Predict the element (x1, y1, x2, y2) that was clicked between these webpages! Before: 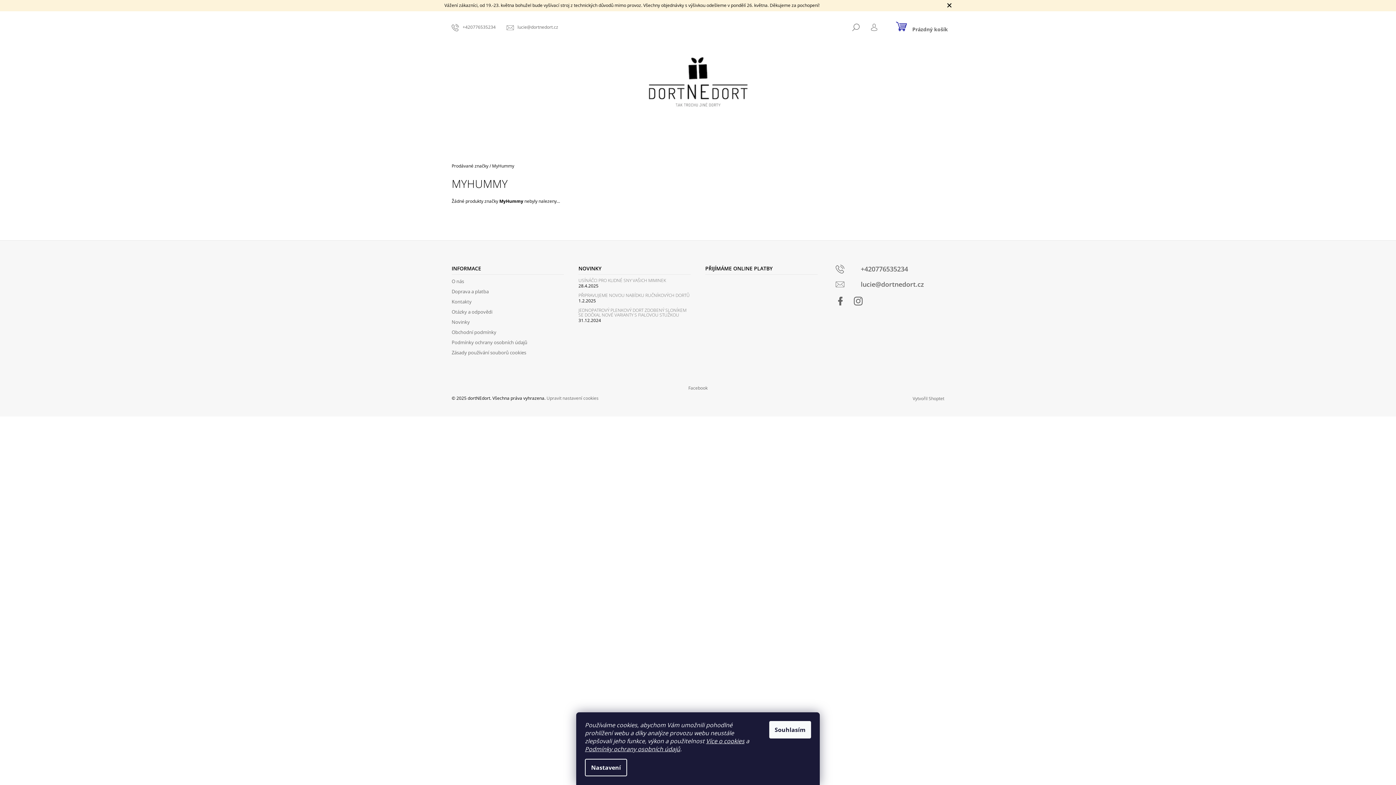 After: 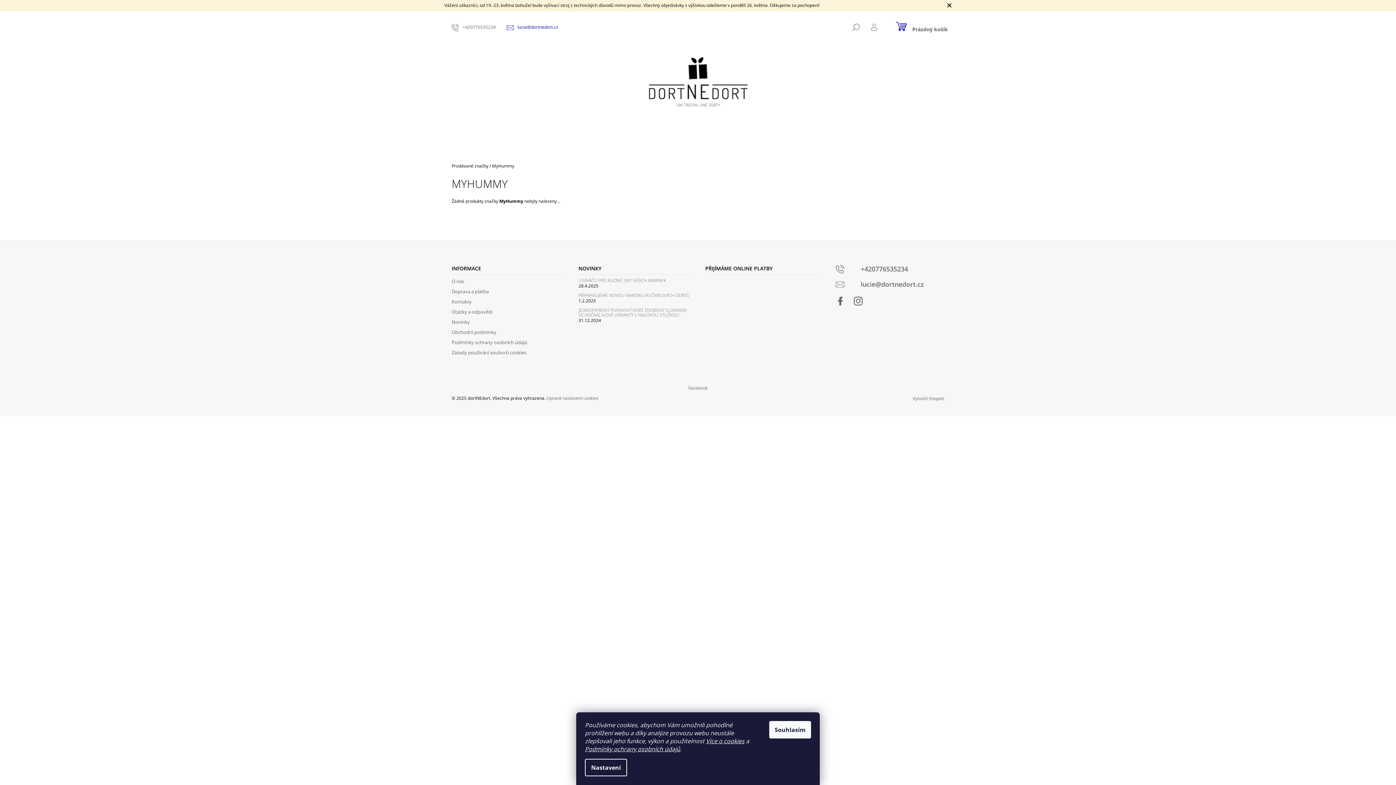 Action: label: lucie@dortnedort.cz bbox: (506, 24, 558, 30)